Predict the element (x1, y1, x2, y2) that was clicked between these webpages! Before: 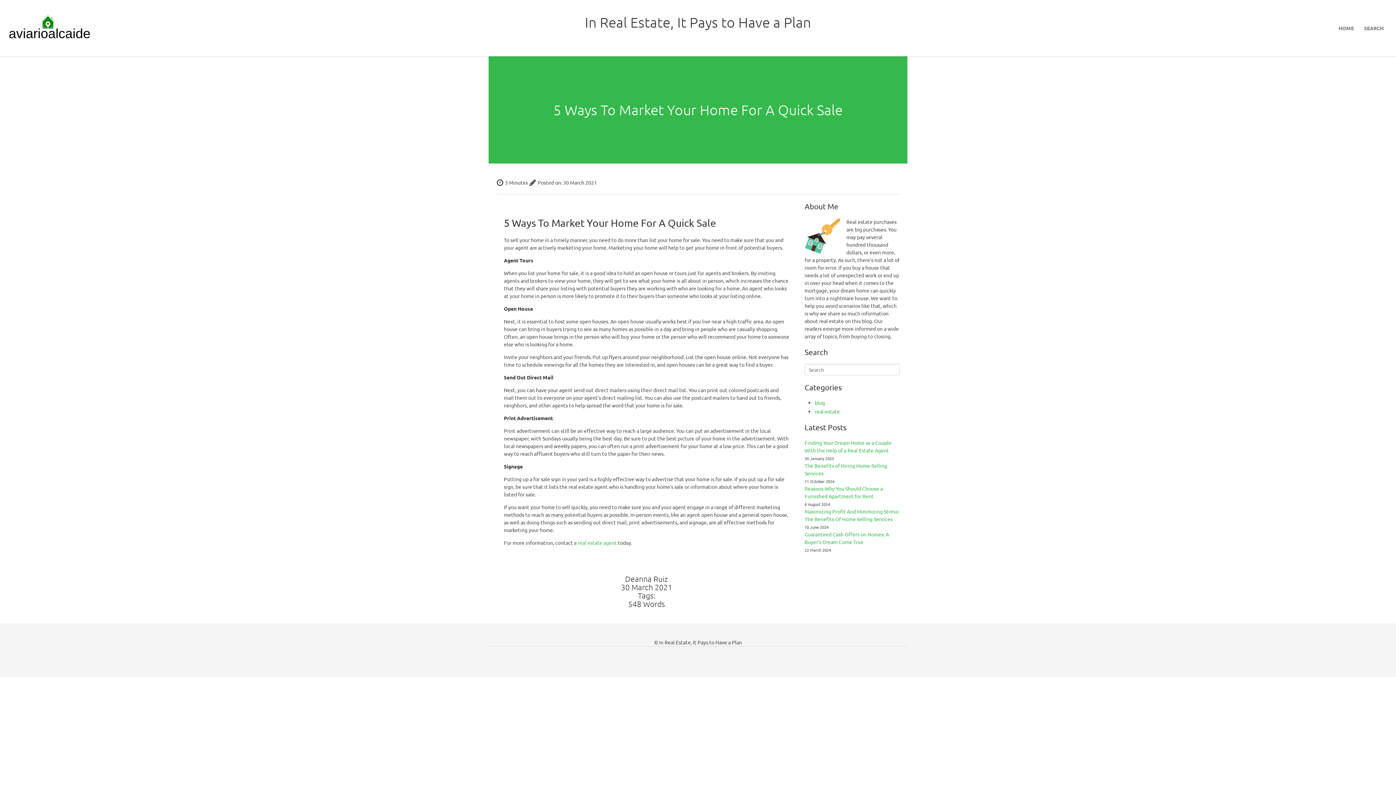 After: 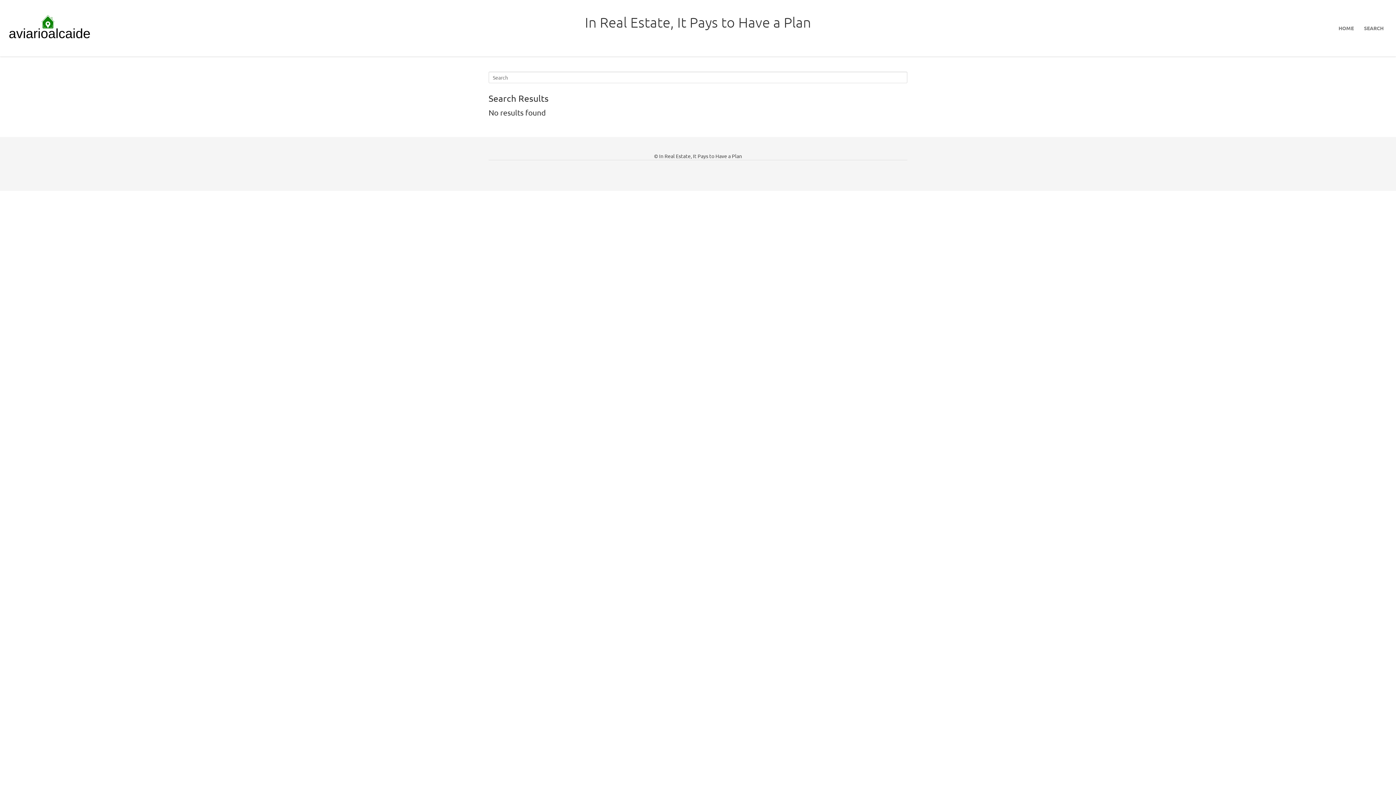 Action: bbox: (1359, 14, 1389, 41) label: SEARCH